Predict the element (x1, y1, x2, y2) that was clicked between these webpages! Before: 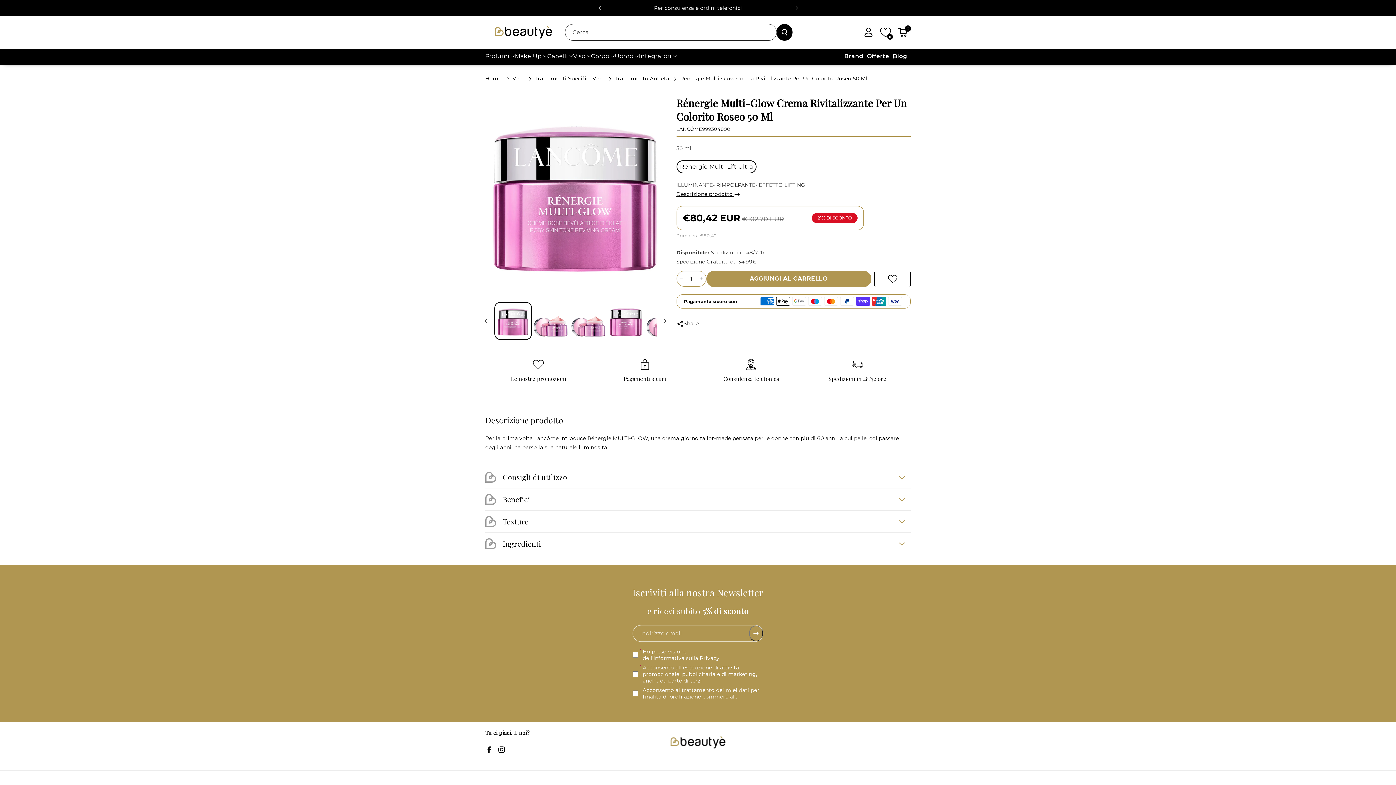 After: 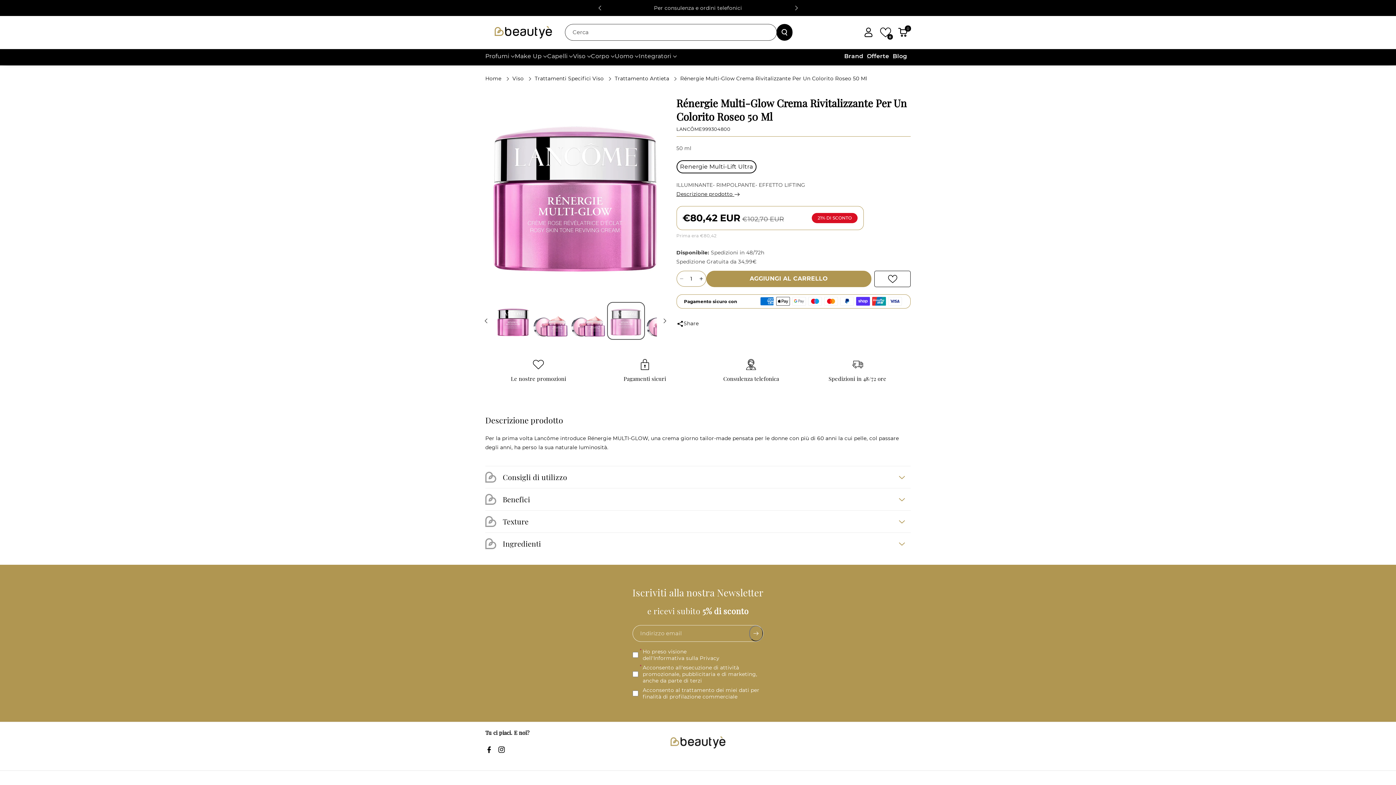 Action: bbox: (607, 302, 644, 339) label: Carica immagine 4 in visualizzazione galleria